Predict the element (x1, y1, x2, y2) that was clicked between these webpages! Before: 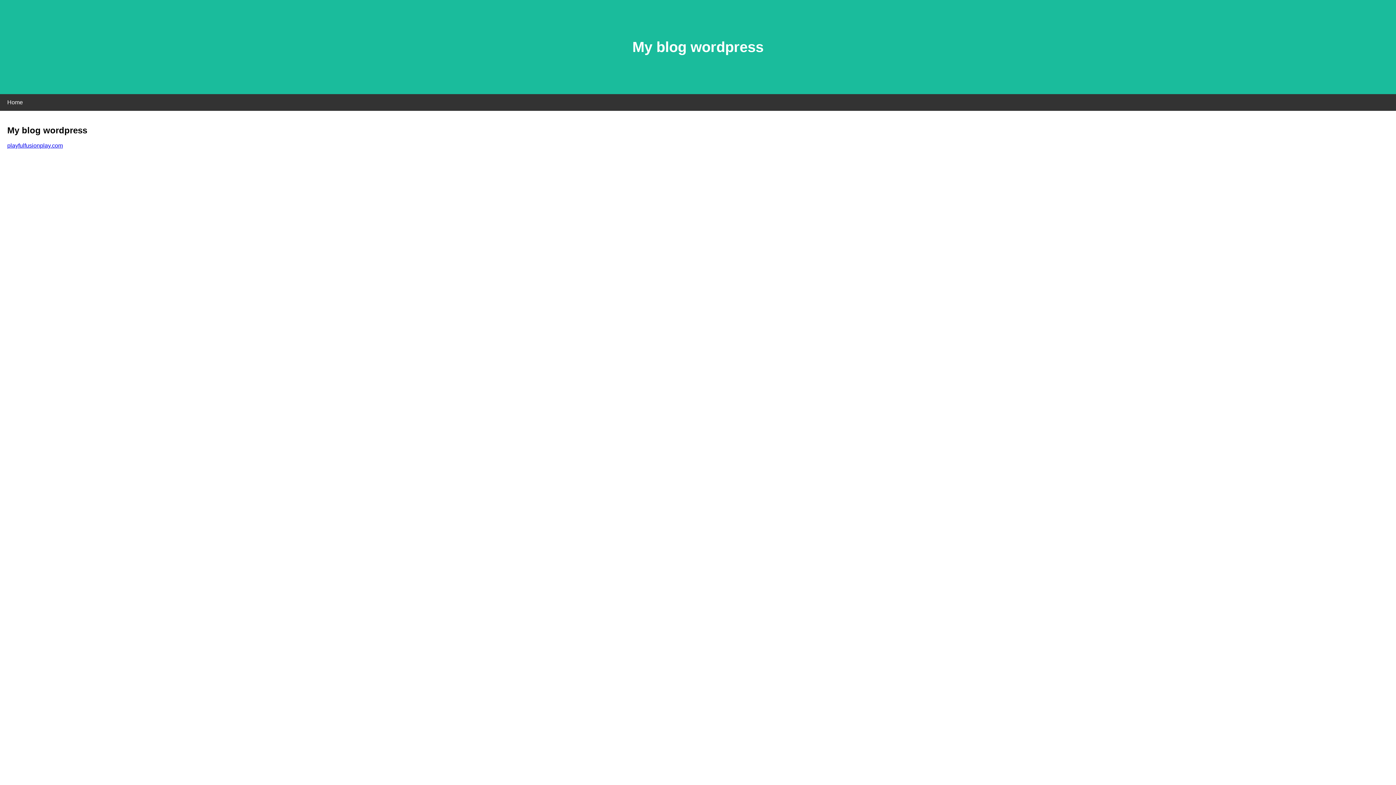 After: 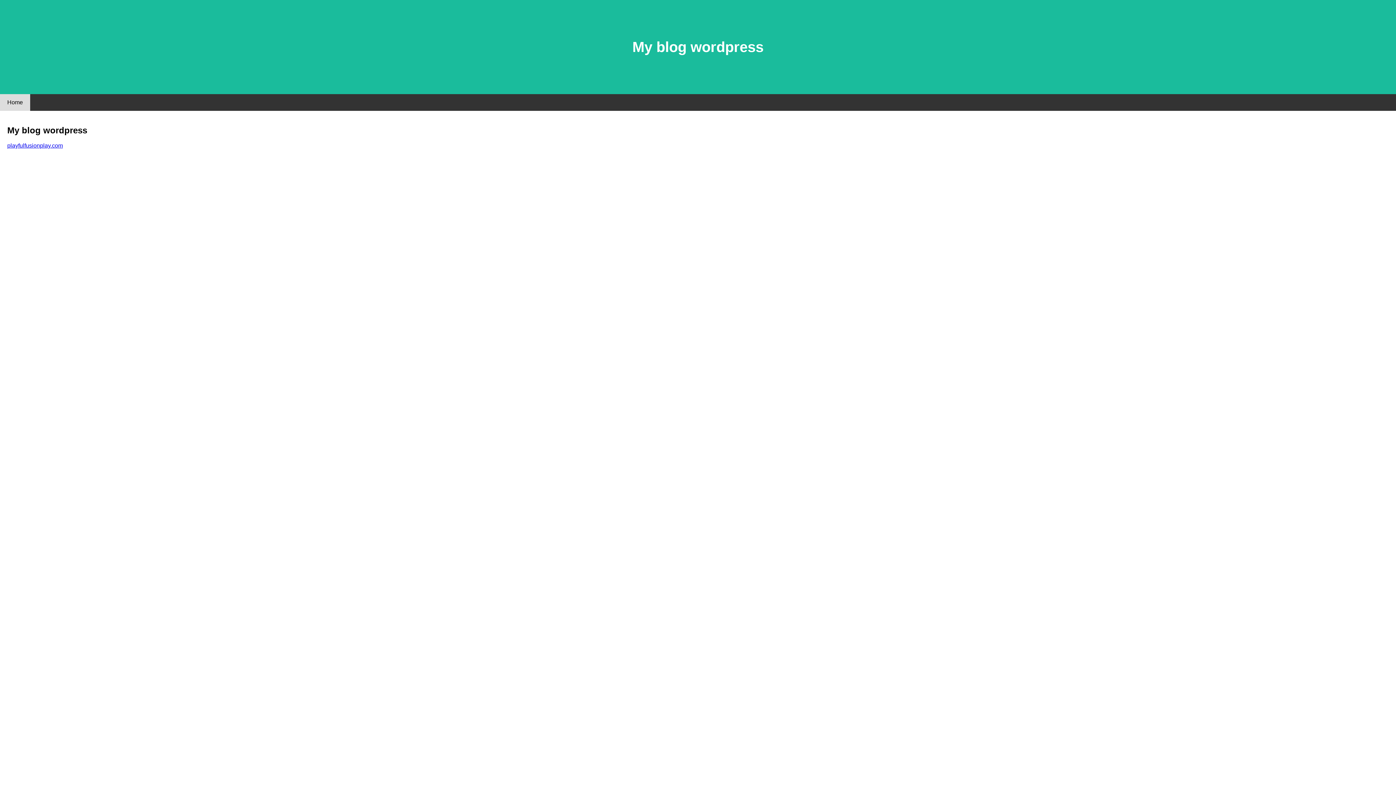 Action: bbox: (0, 94, 30, 110) label: Home